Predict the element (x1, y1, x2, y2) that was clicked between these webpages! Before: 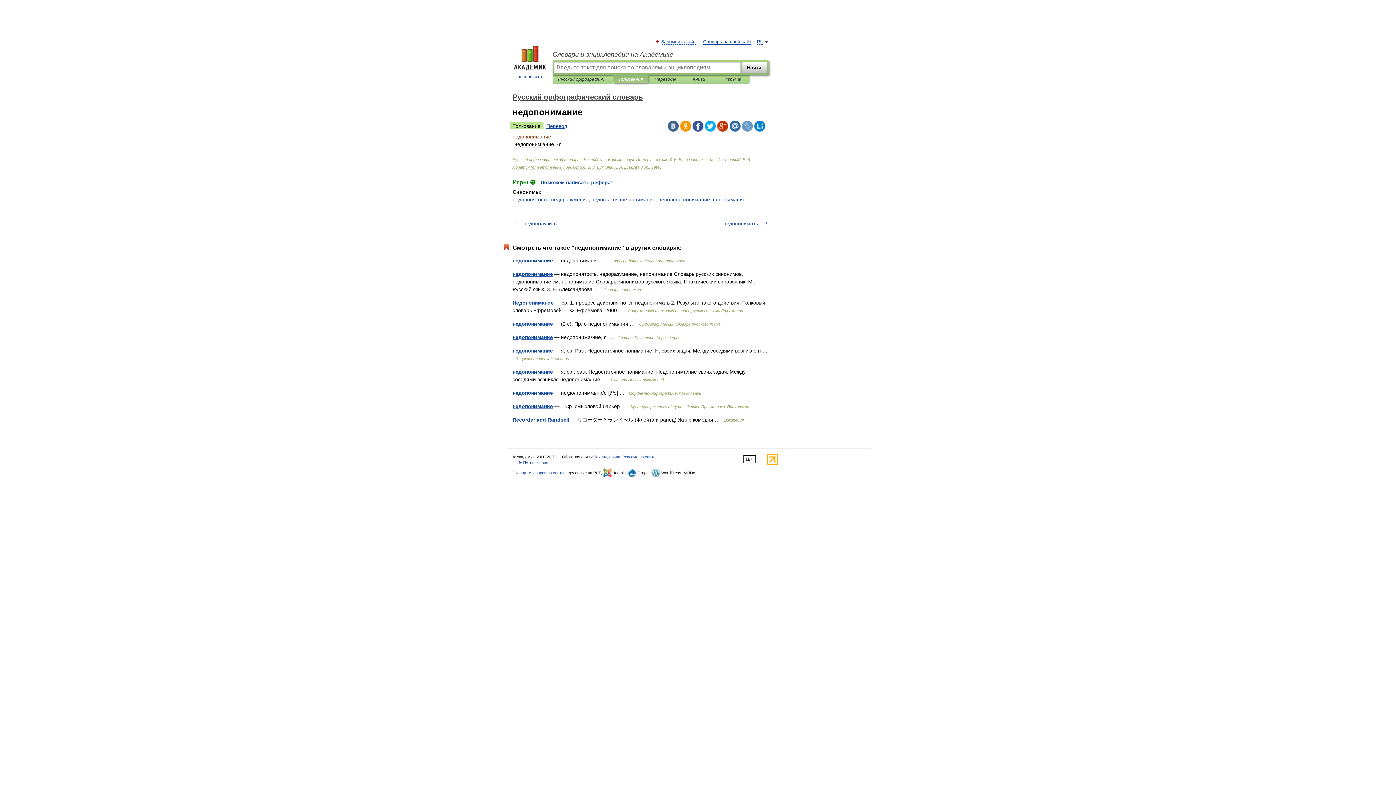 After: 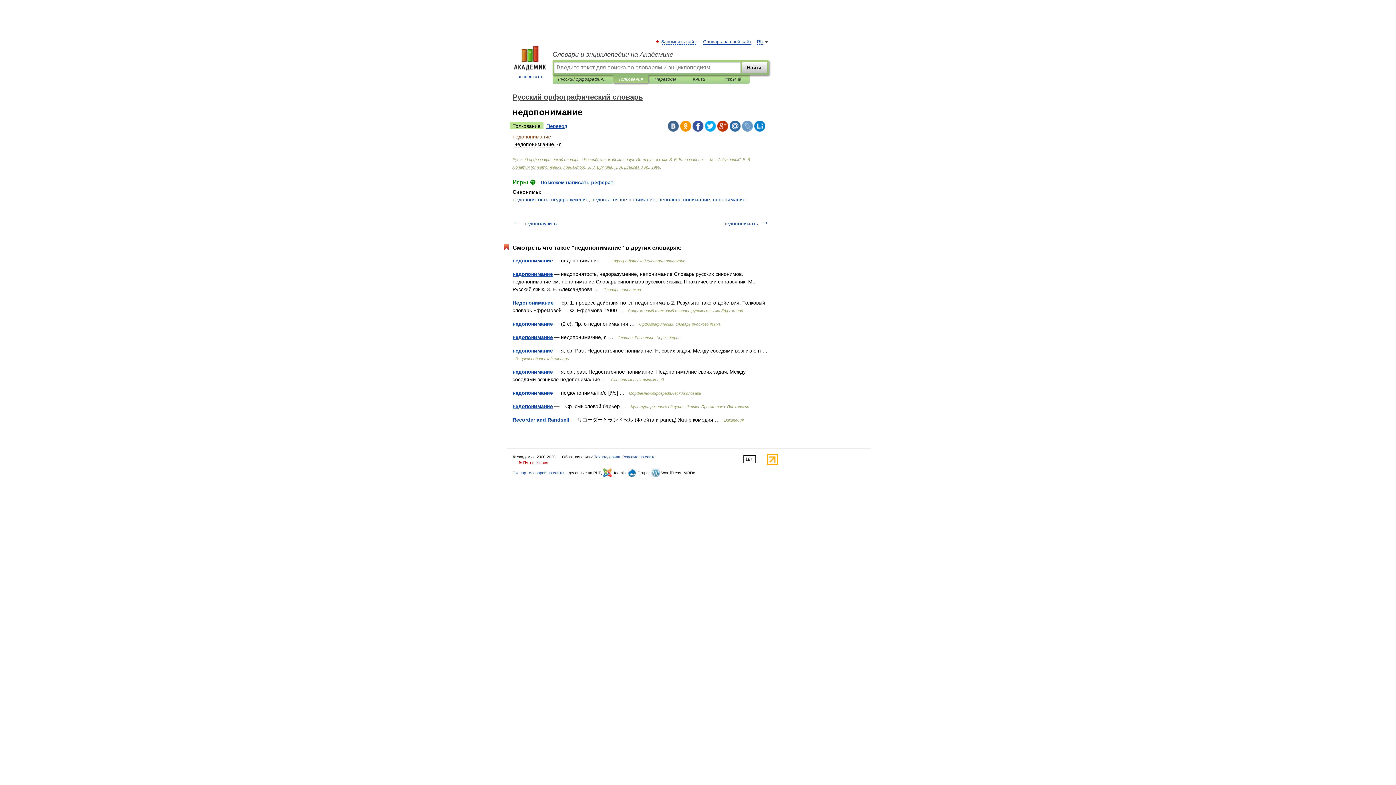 Action: label: 👣 Путешествия bbox: (518, 460, 548, 465)